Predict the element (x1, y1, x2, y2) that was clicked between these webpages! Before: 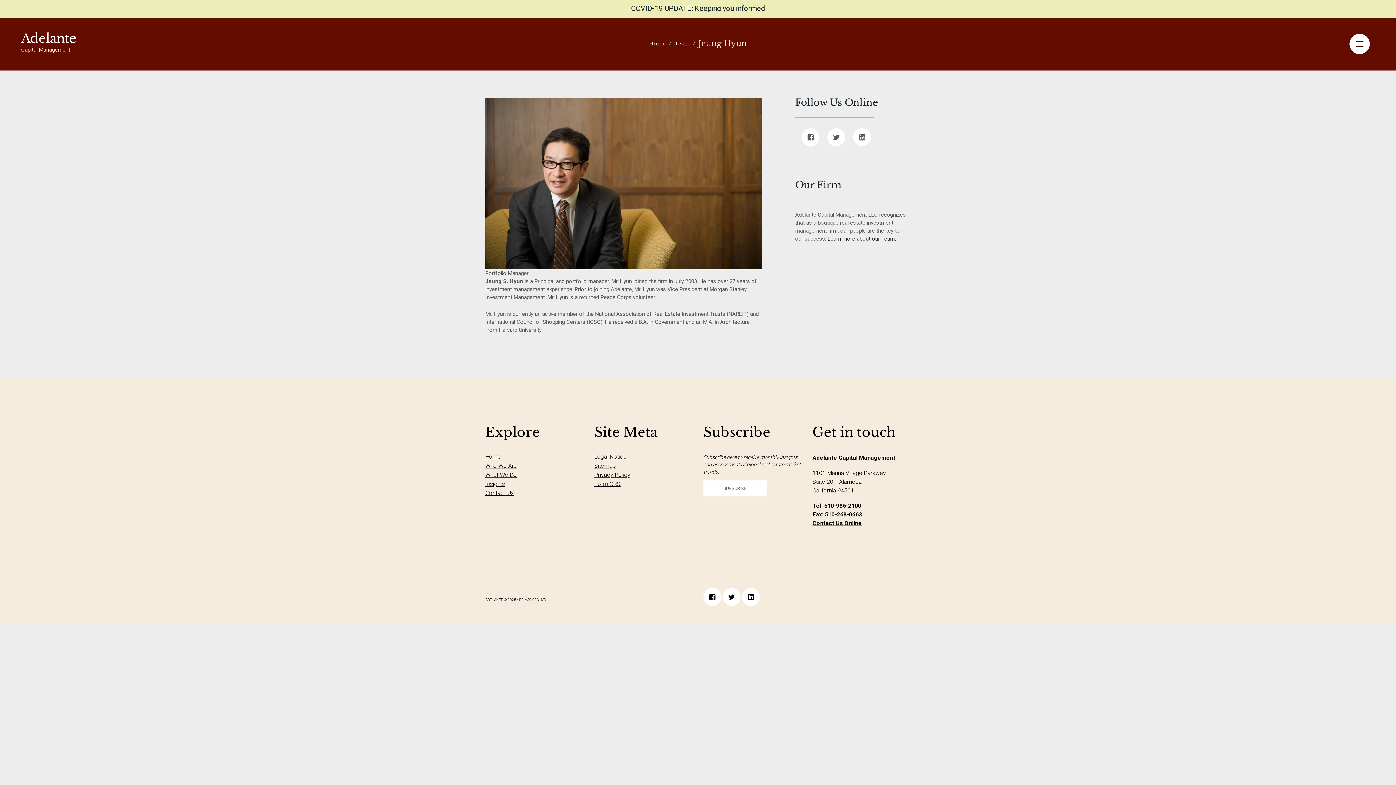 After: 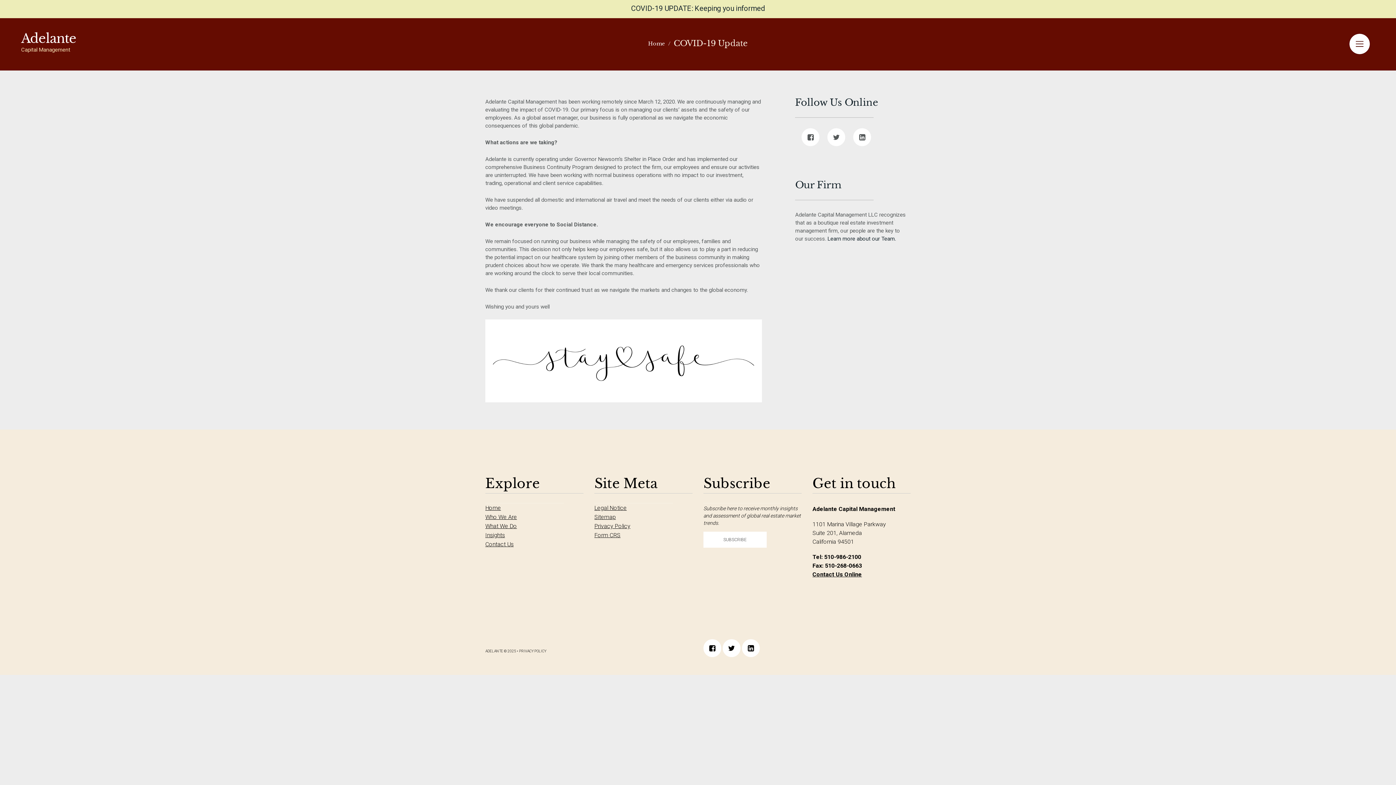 Action: bbox: (631, 4, 765, 12) label: COVID-19 UPDATE: Keeping you informed